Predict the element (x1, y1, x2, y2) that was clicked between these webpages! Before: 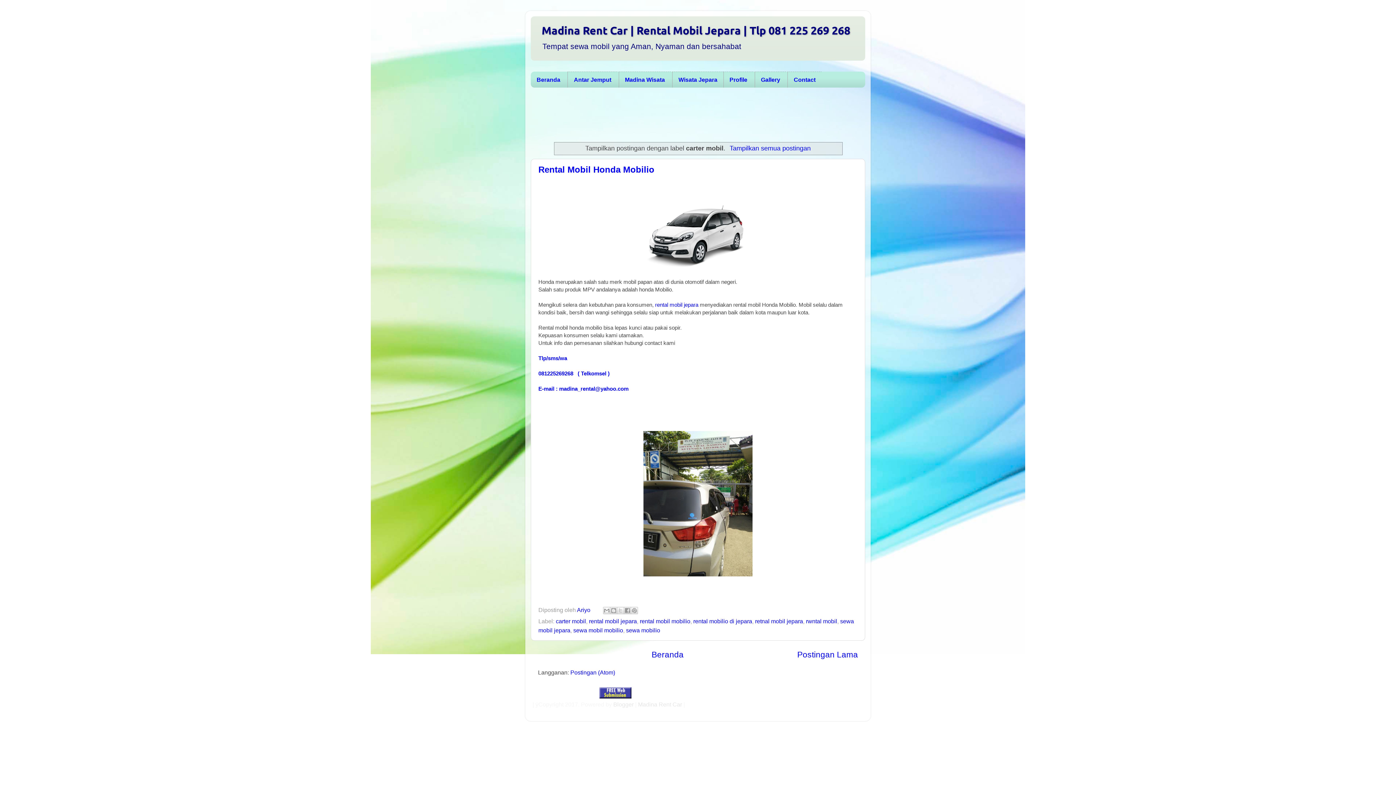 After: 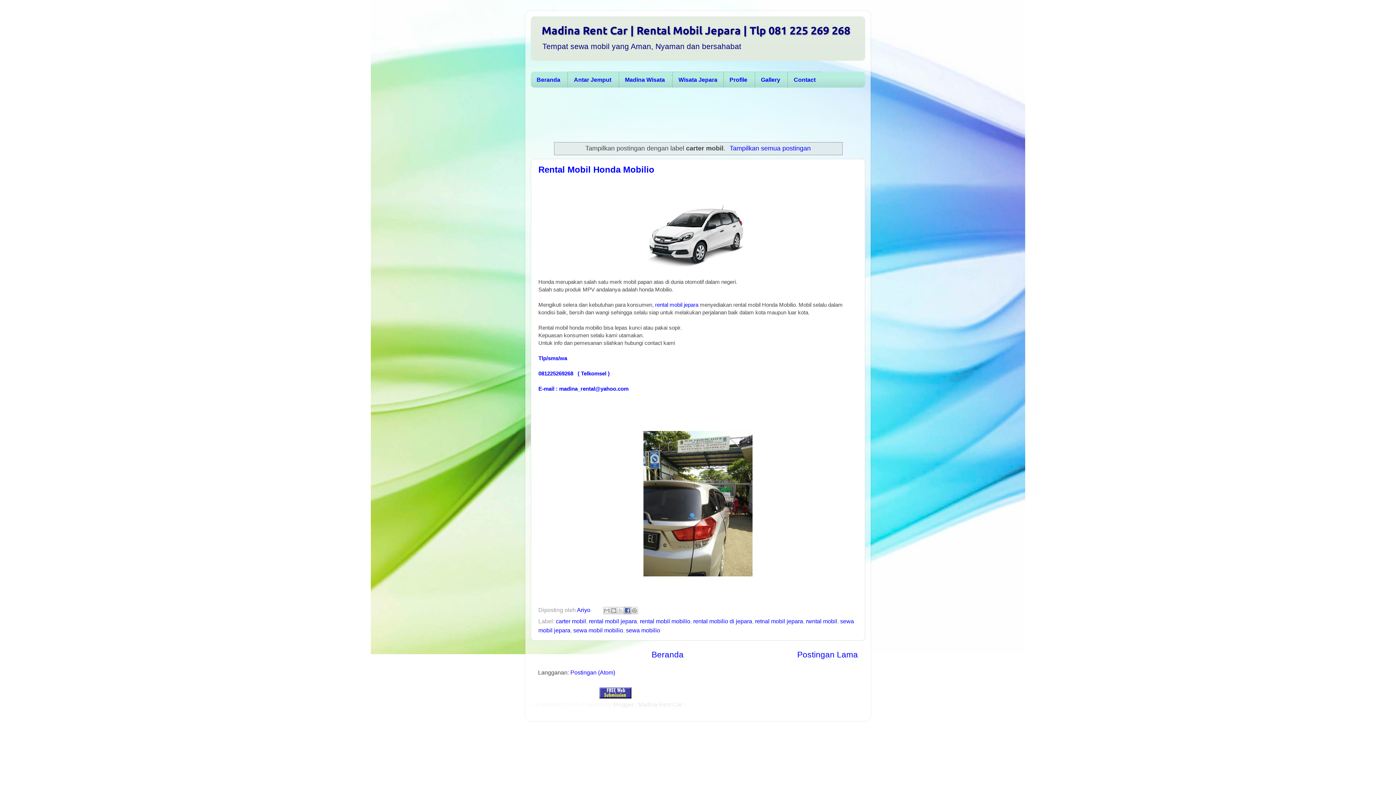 Action: bbox: (624, 607, 631, 614) label: Berbagi ke Facebook